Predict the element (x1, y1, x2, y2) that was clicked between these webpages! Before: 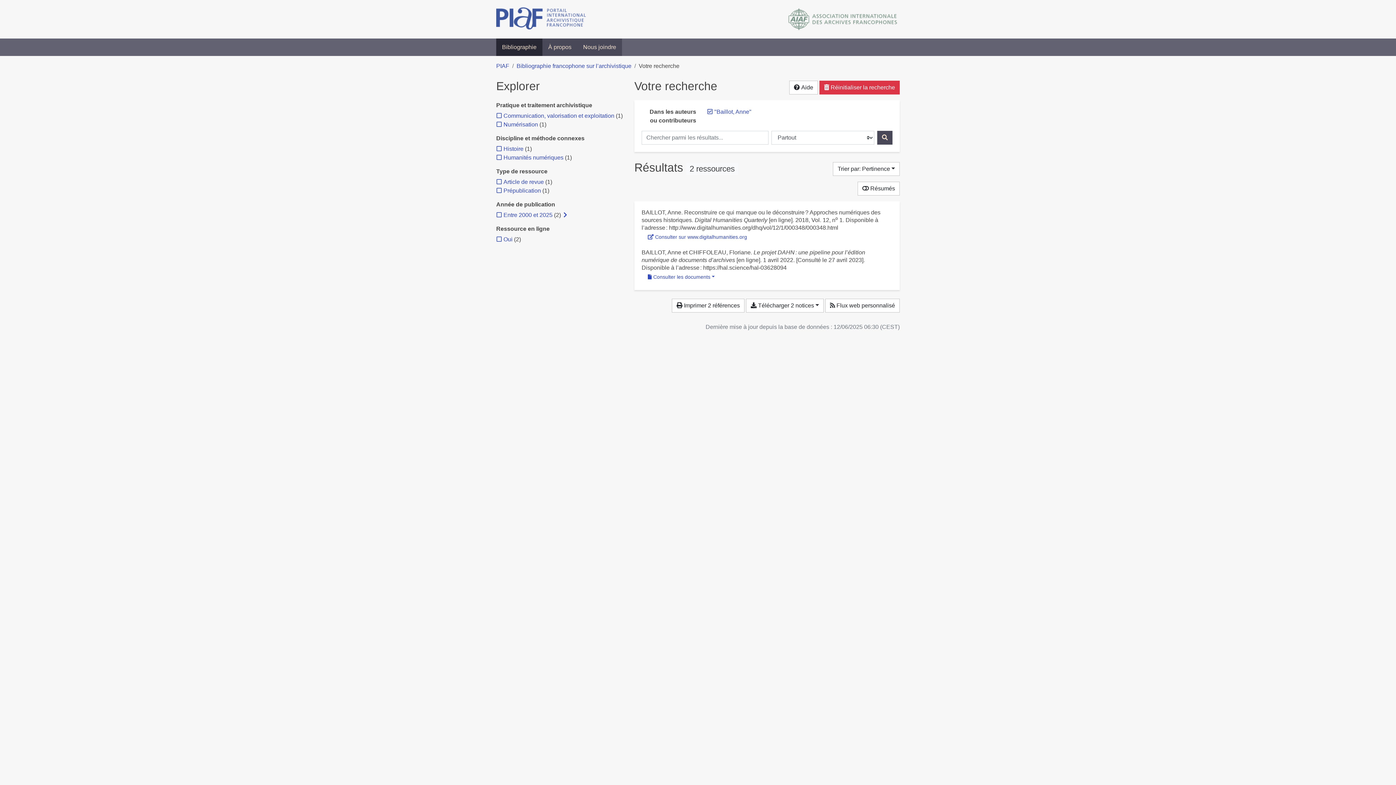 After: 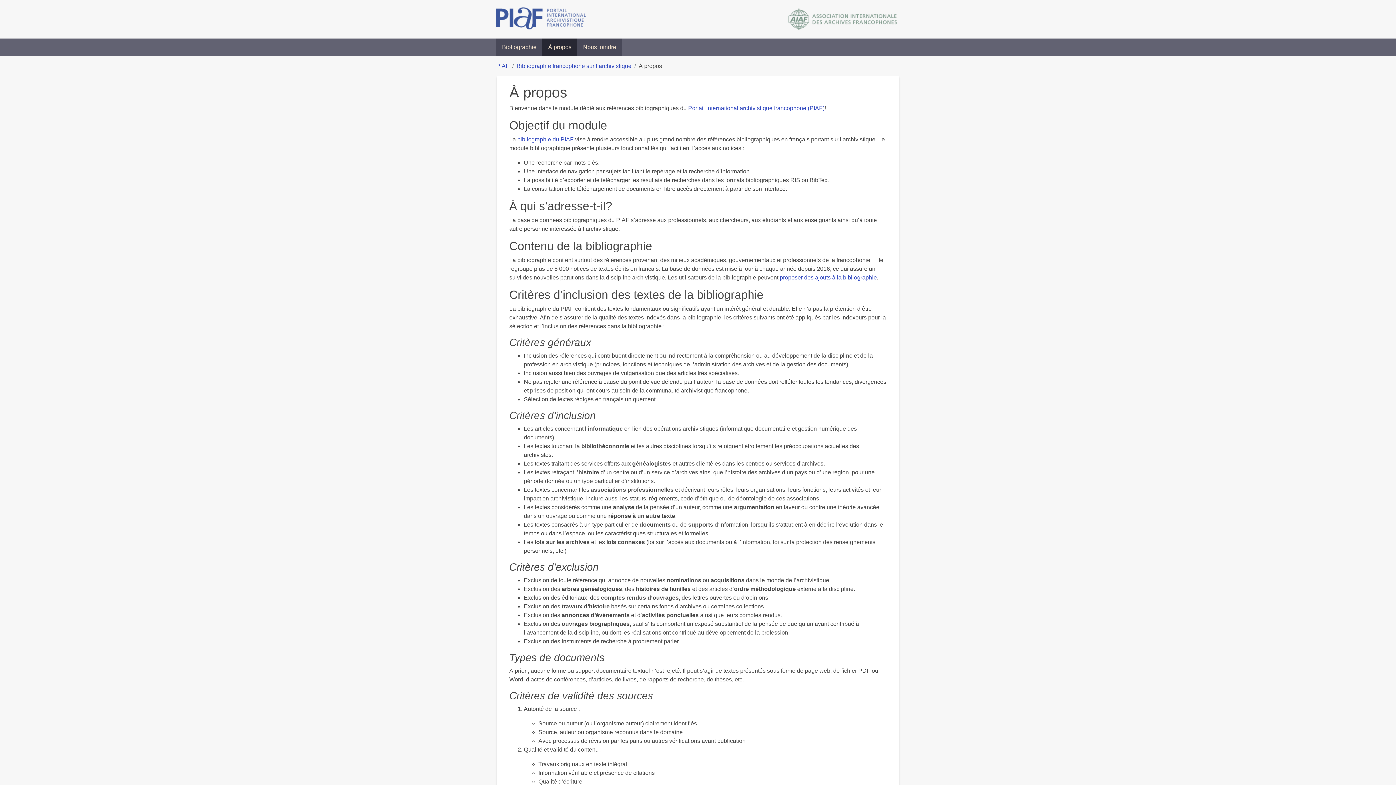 Action: label: À propos bbox: (542, 38, 577, 56)